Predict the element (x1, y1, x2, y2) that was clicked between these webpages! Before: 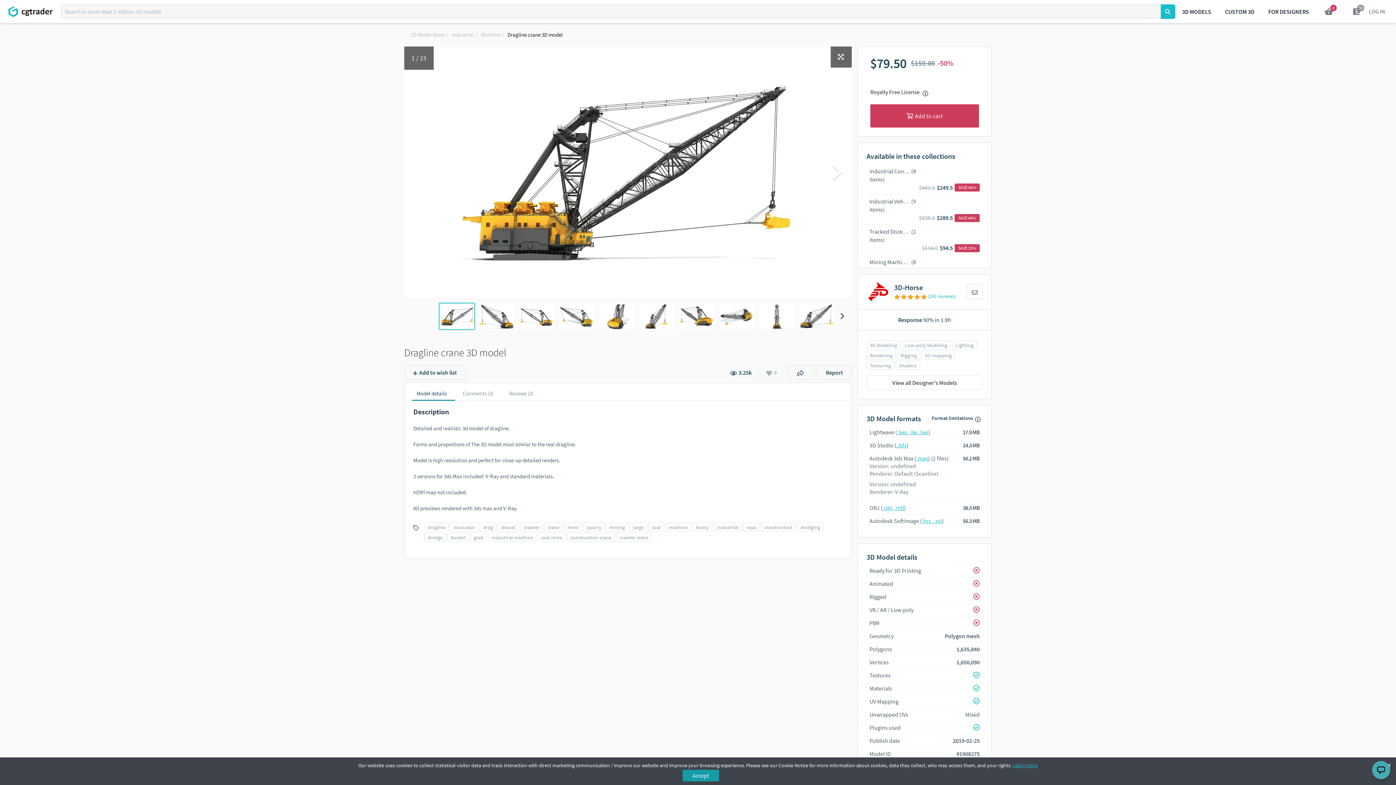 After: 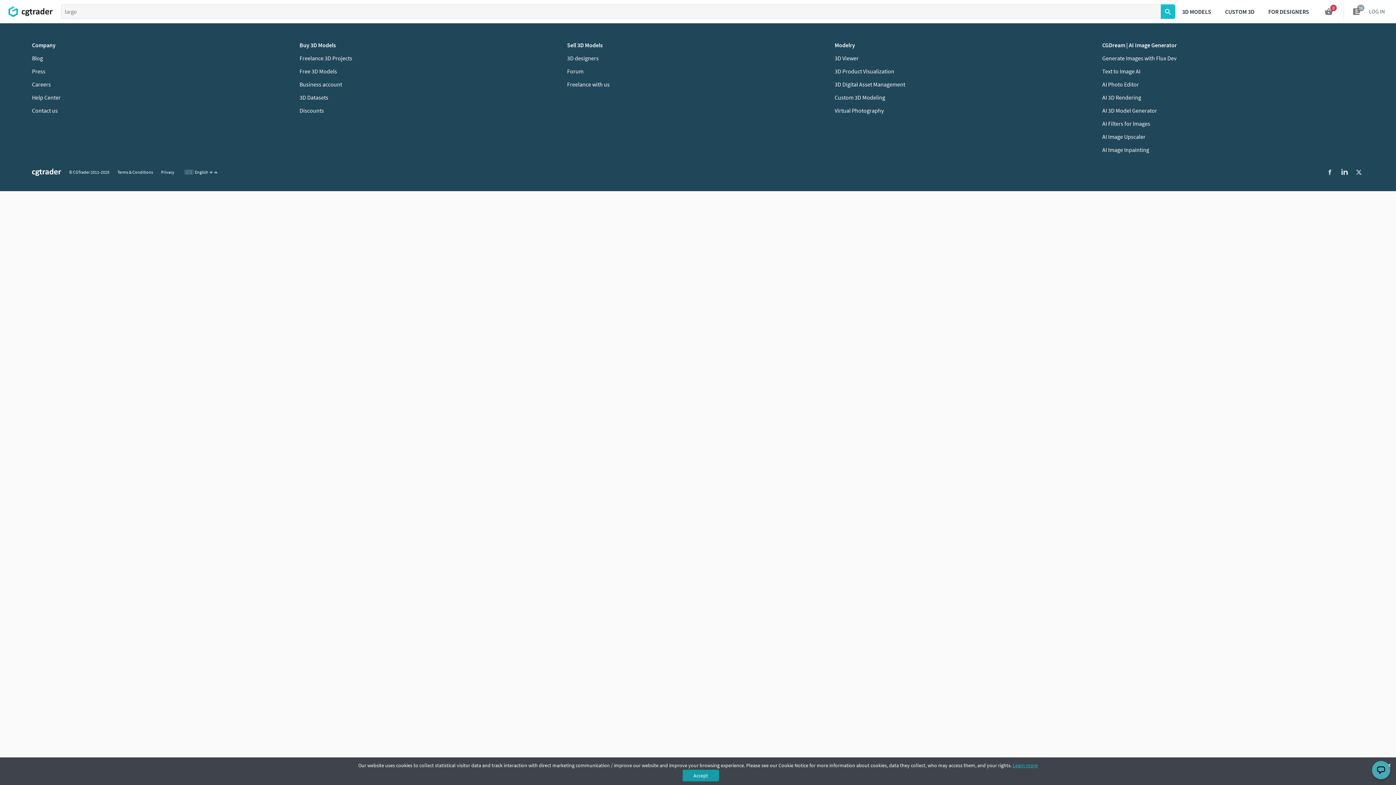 Action: bbox: (633, 524, 644, 530) label: large